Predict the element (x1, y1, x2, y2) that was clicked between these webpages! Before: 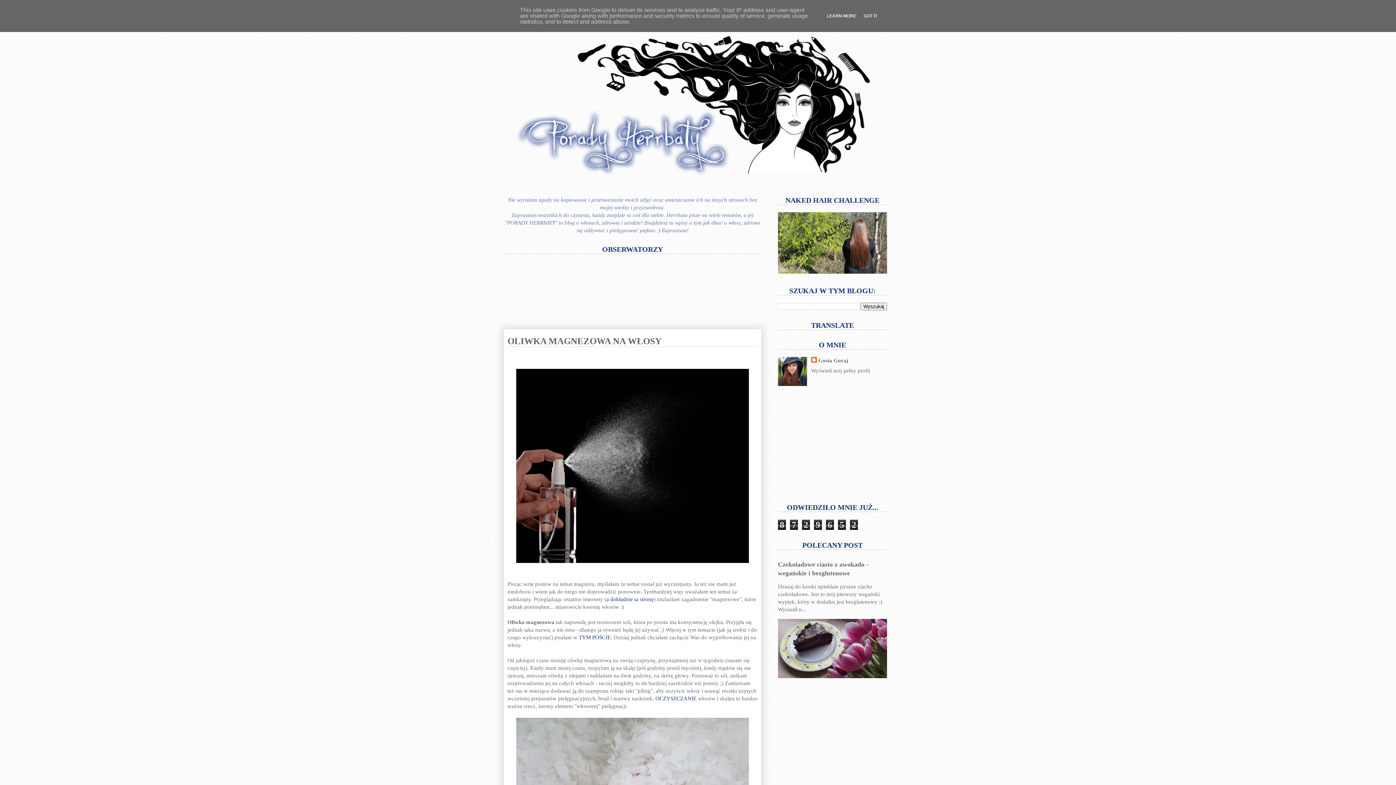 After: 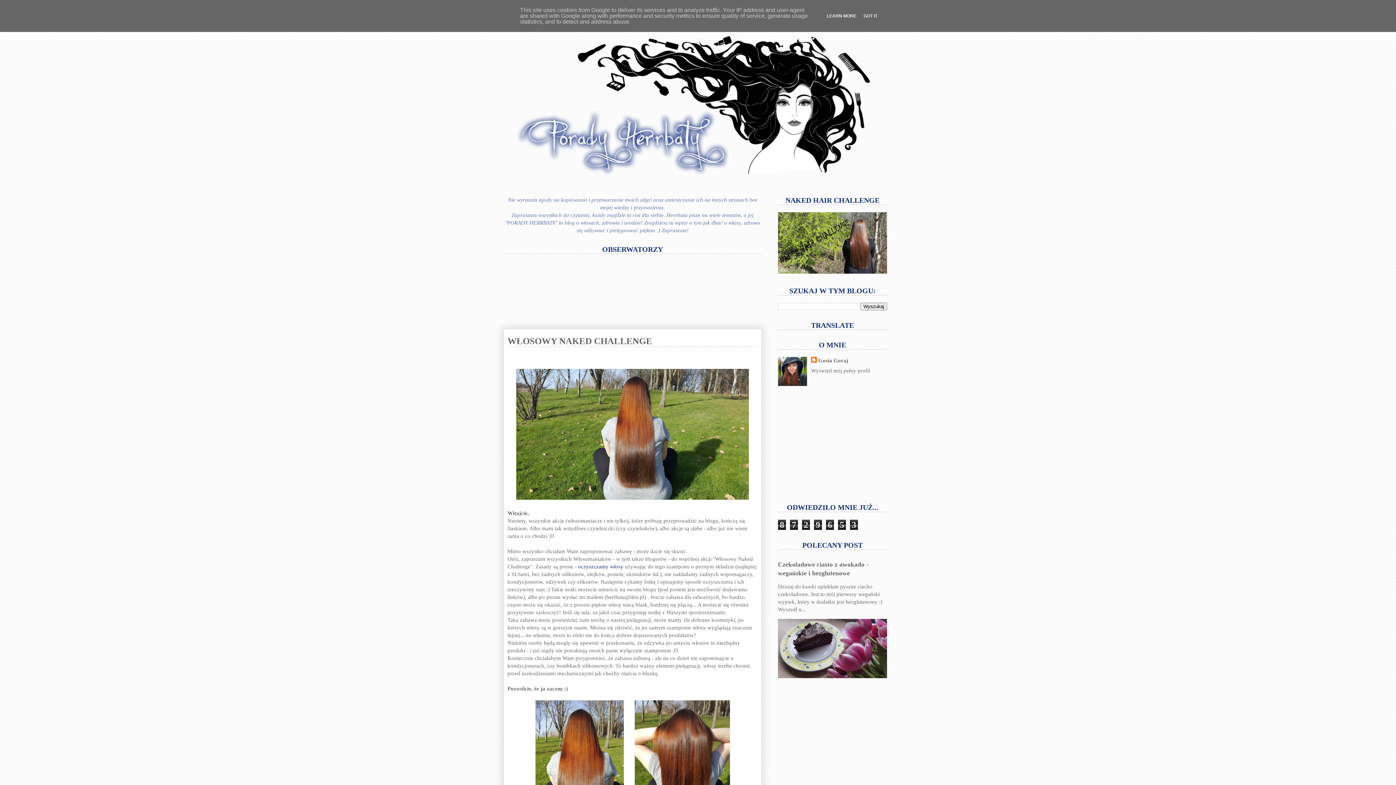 Action: bbox: (778, 269, 887, 274)